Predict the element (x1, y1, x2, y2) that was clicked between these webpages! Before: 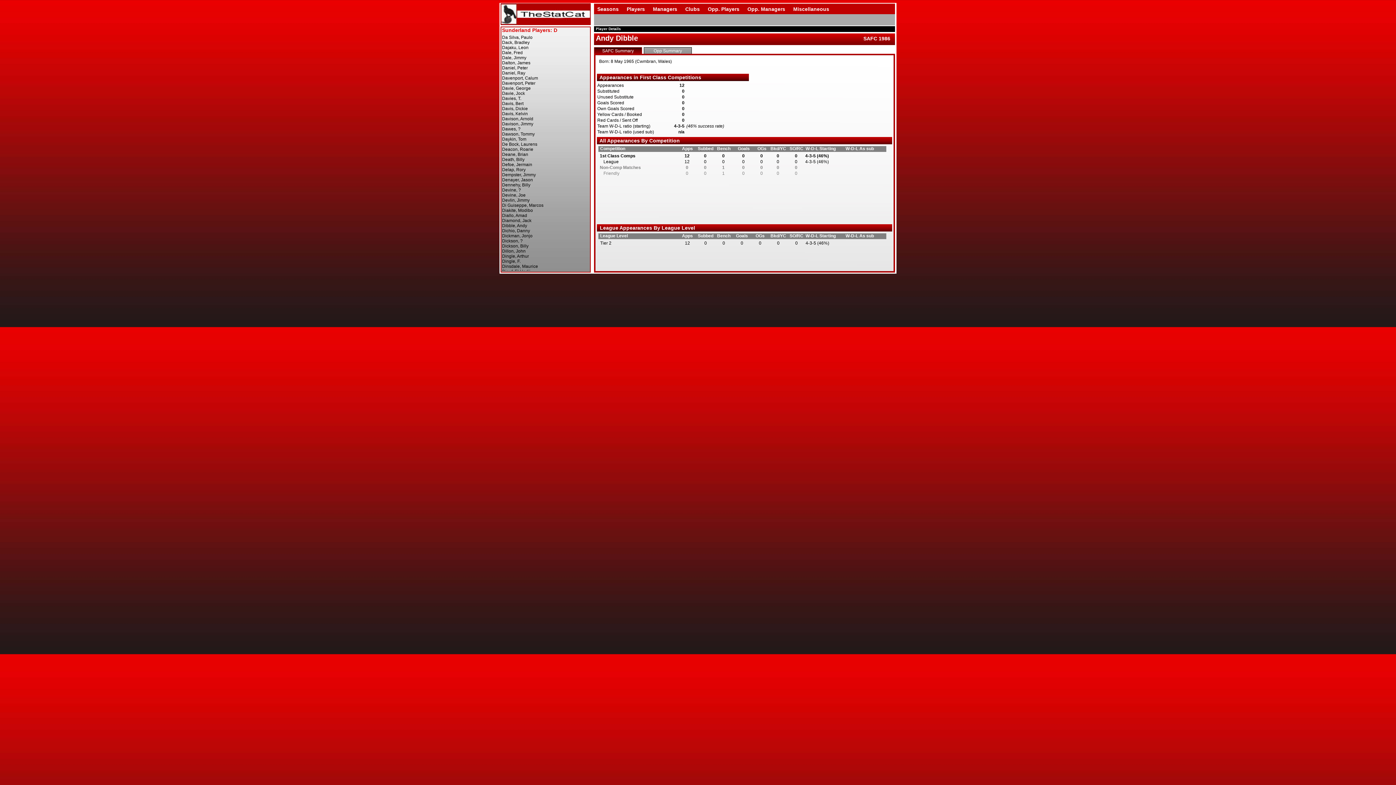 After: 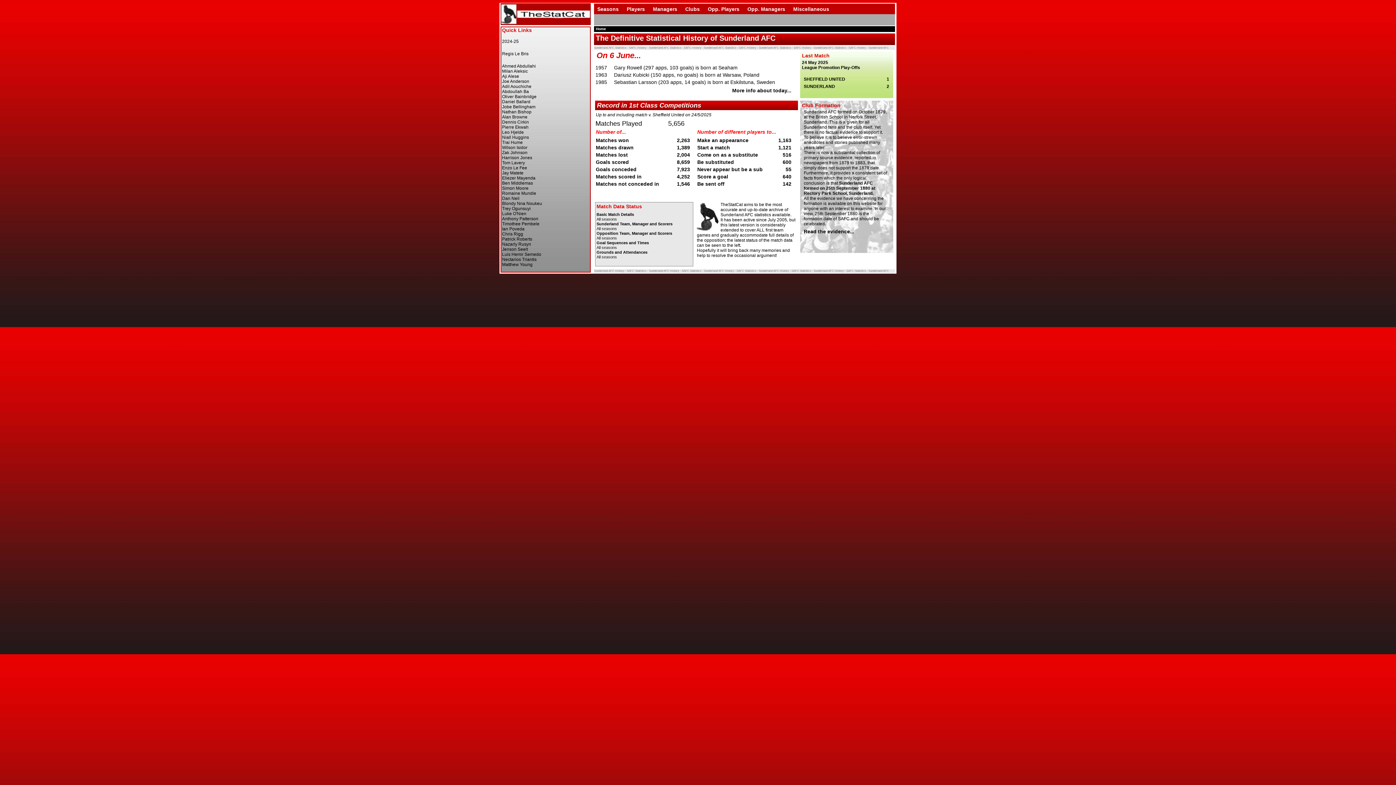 Action: bbox: (500, 3, 591, 25)